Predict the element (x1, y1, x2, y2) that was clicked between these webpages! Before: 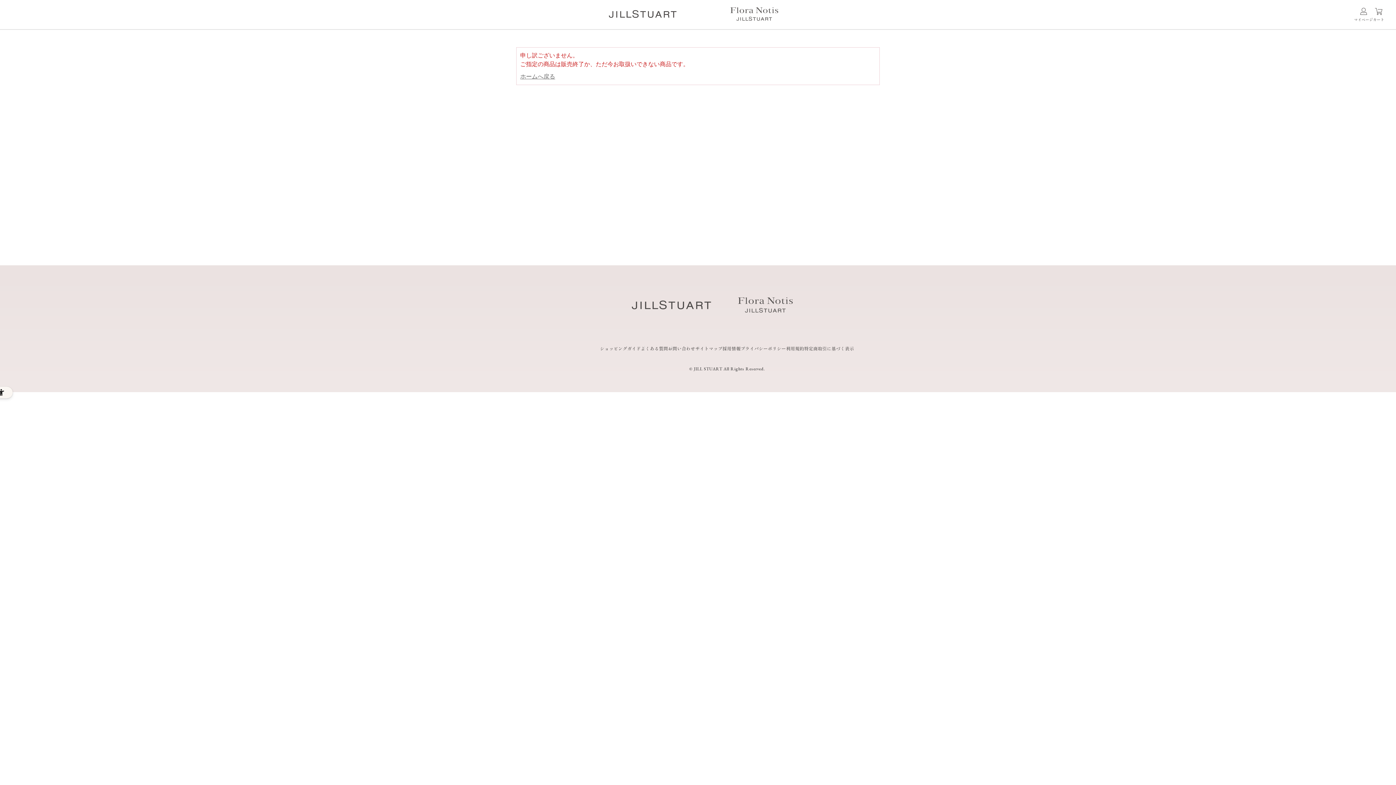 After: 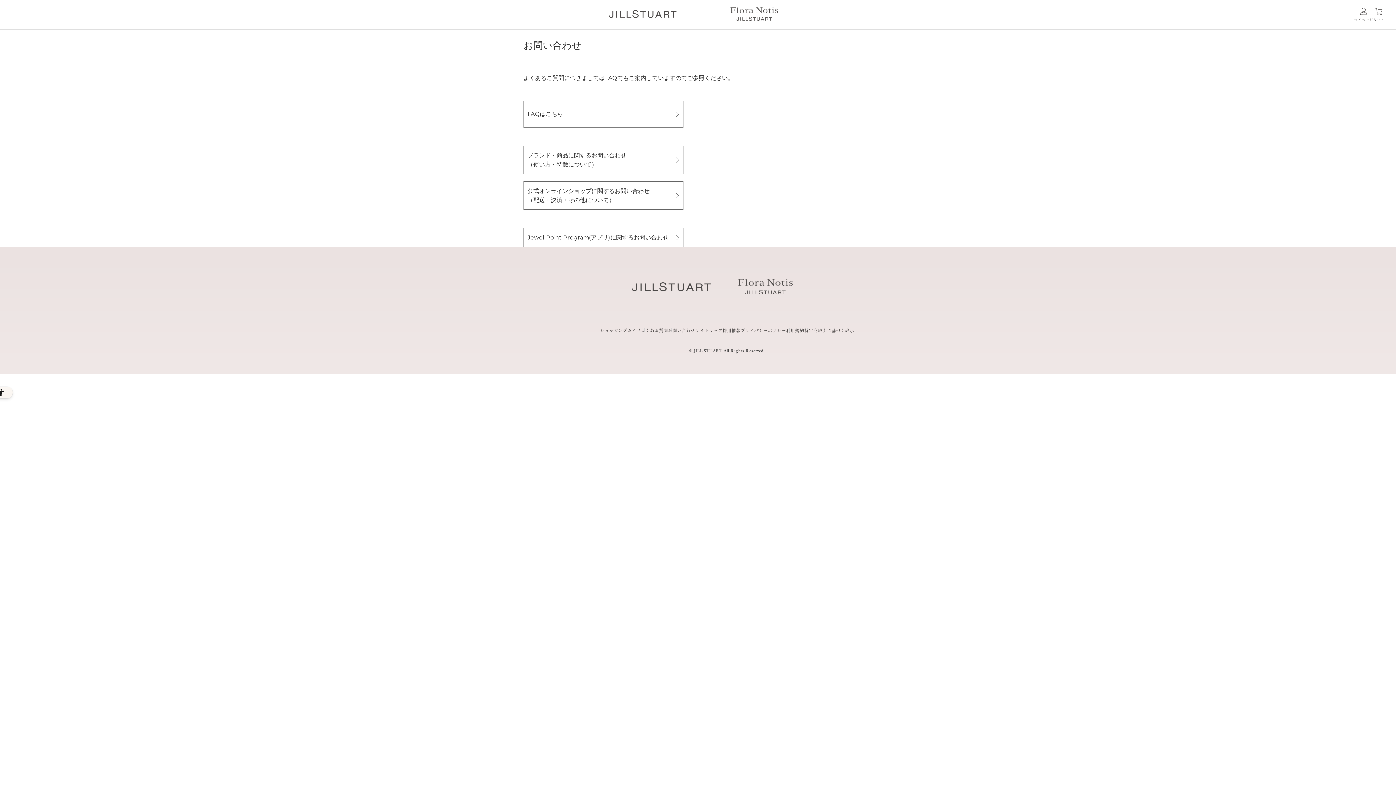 Action: label: お問い合わせ bbox: (668, 345, 695, 351)